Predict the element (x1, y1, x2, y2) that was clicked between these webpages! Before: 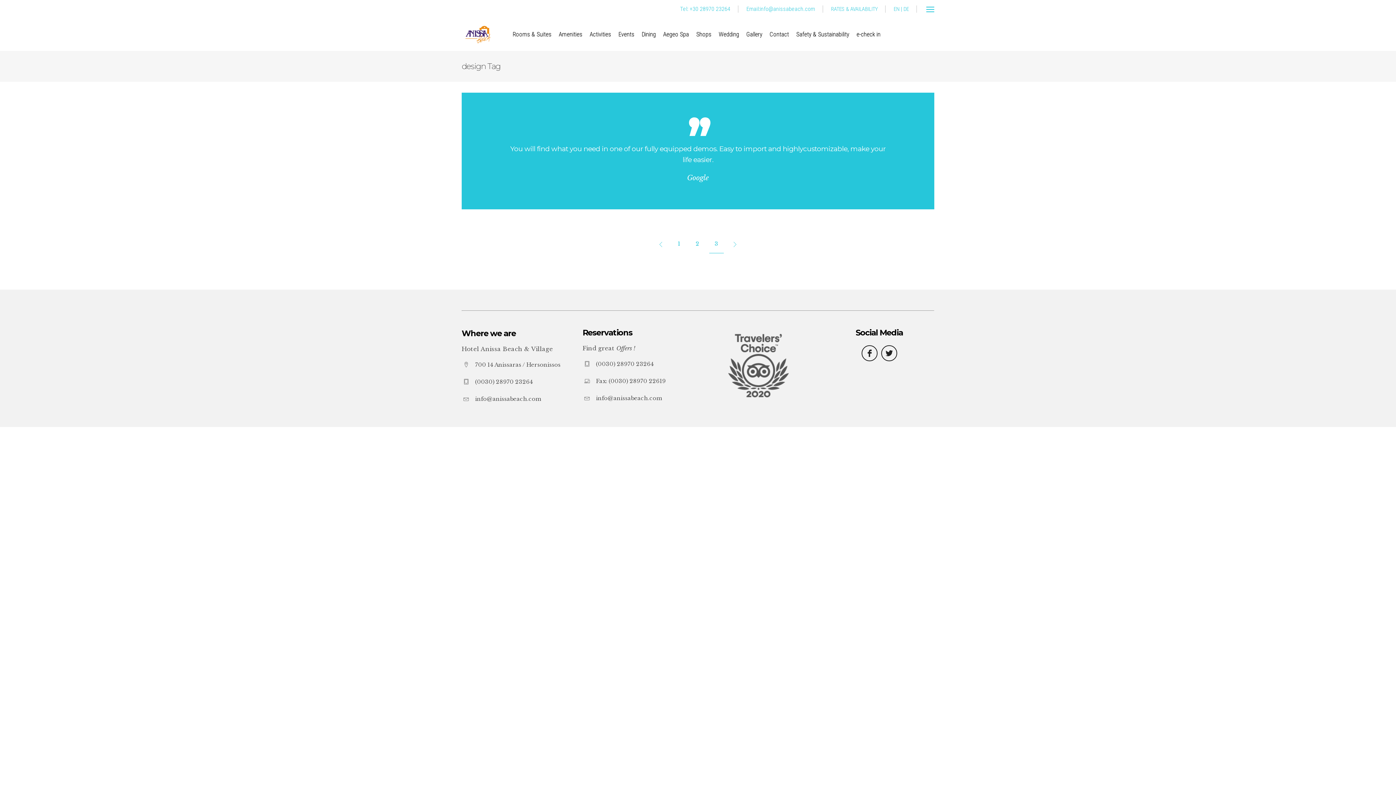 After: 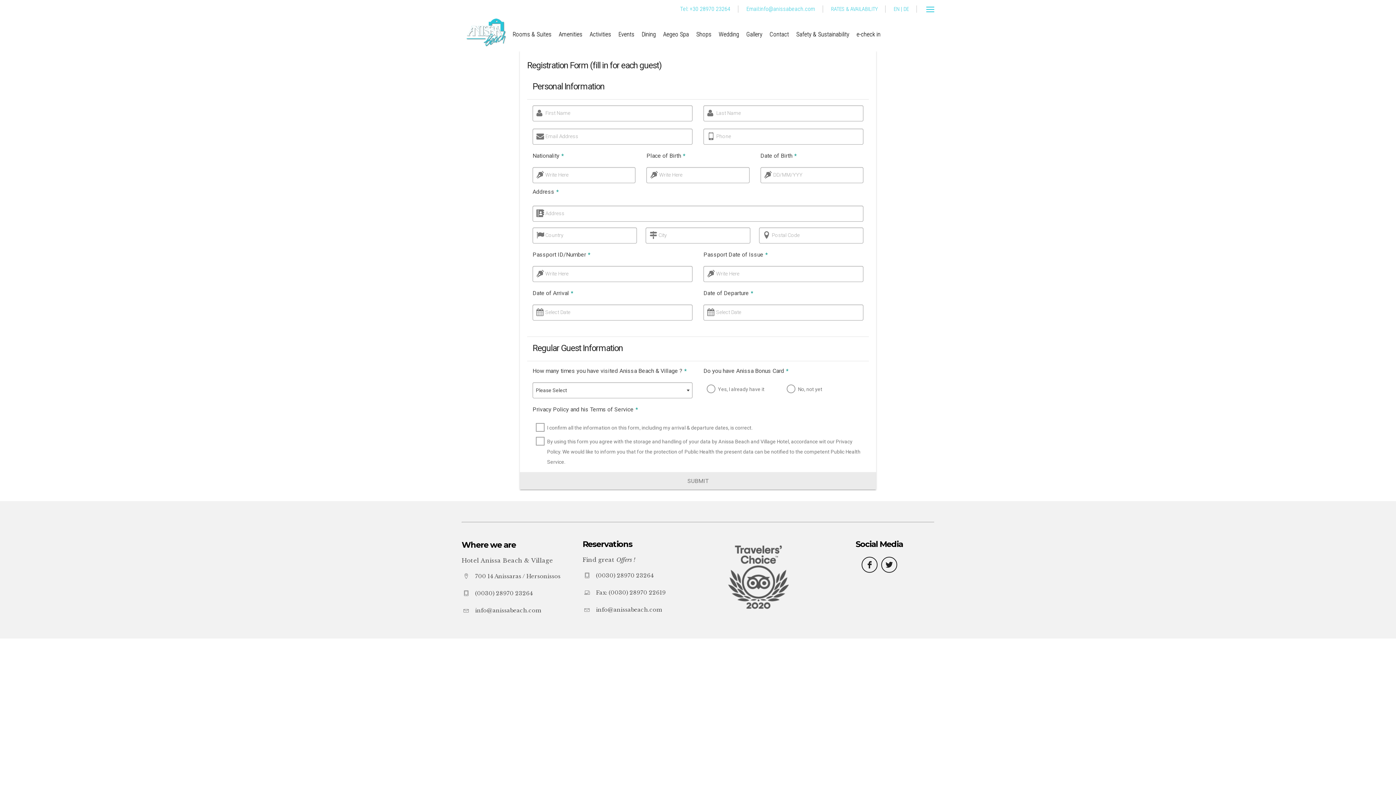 Action: bbox: (850, 18, 886, 50) label: e-check in